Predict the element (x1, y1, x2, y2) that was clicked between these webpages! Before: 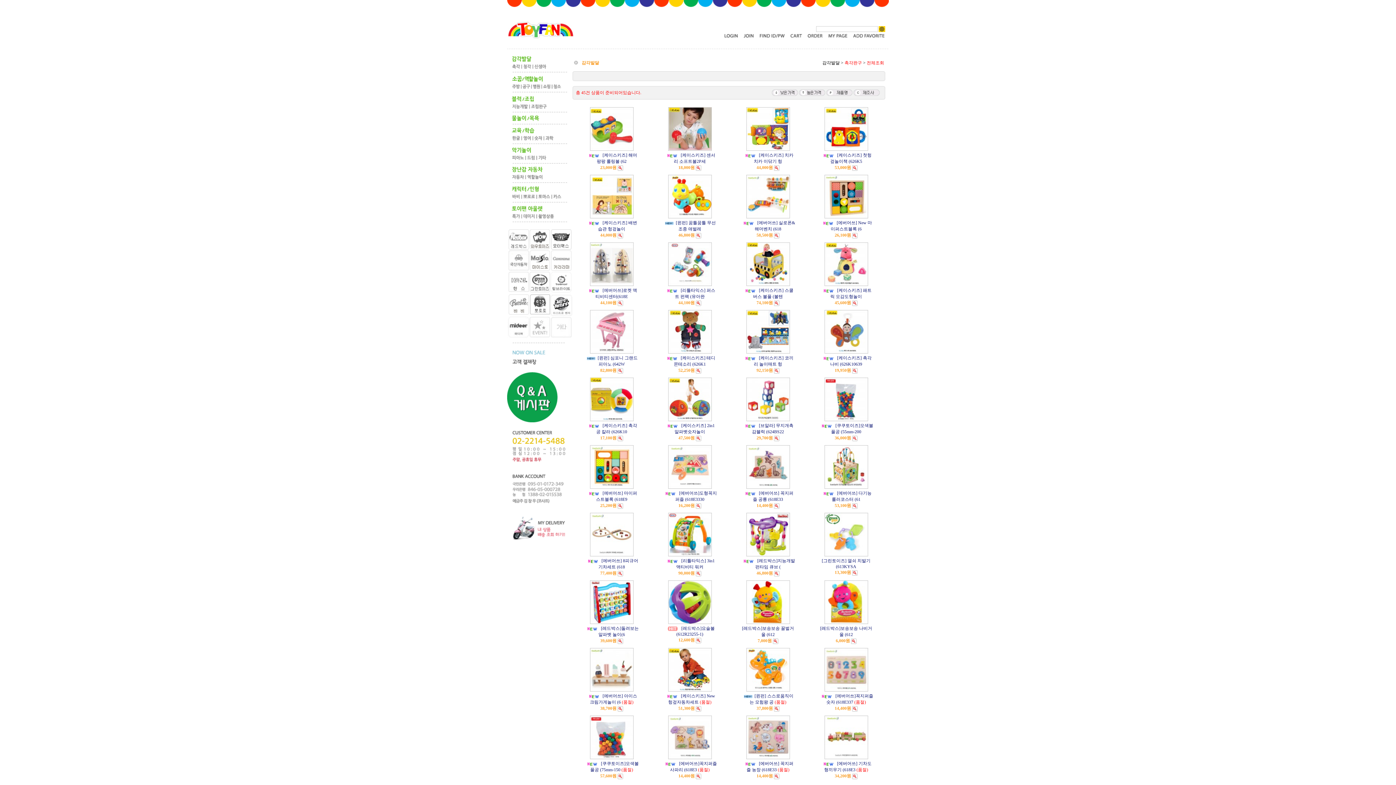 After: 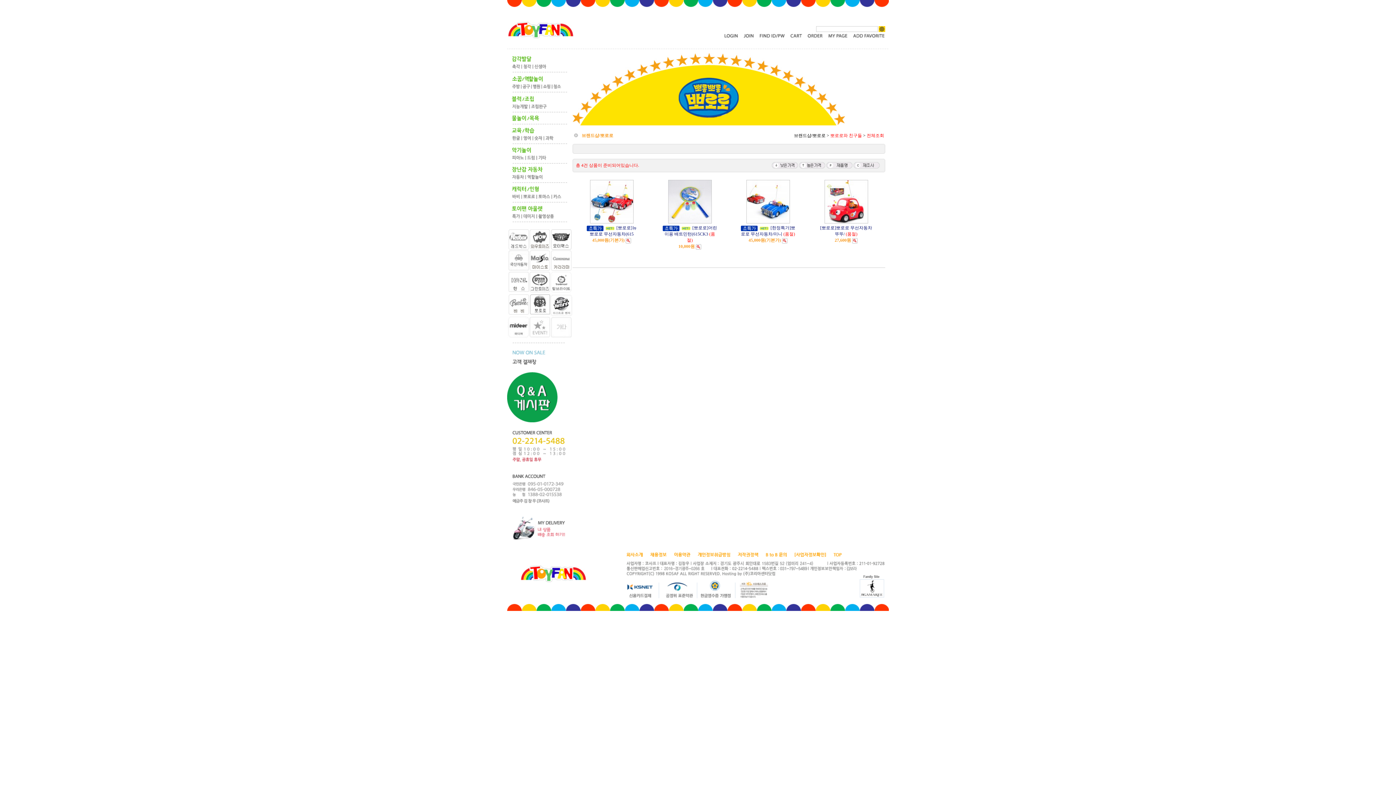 Action: bbox: (530, 310, 550, 315)